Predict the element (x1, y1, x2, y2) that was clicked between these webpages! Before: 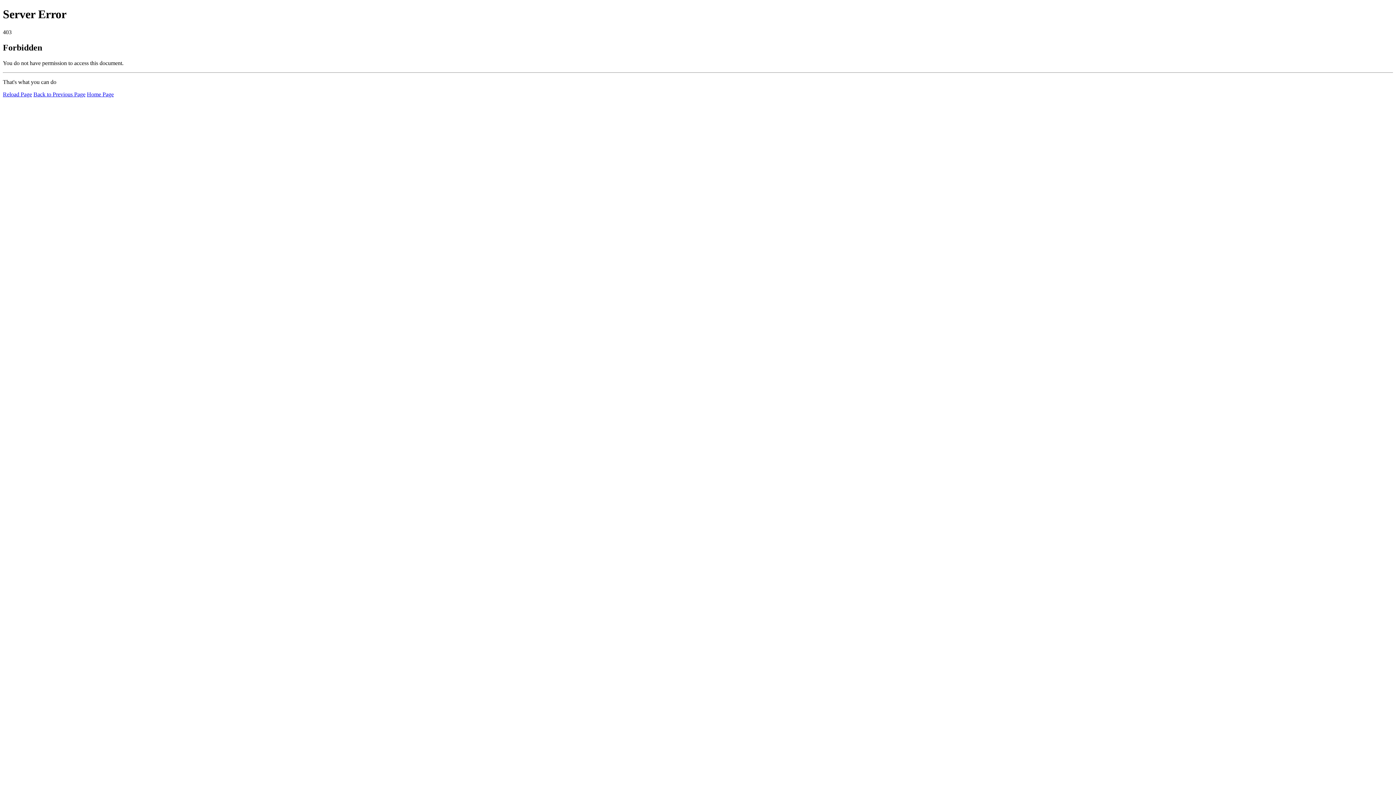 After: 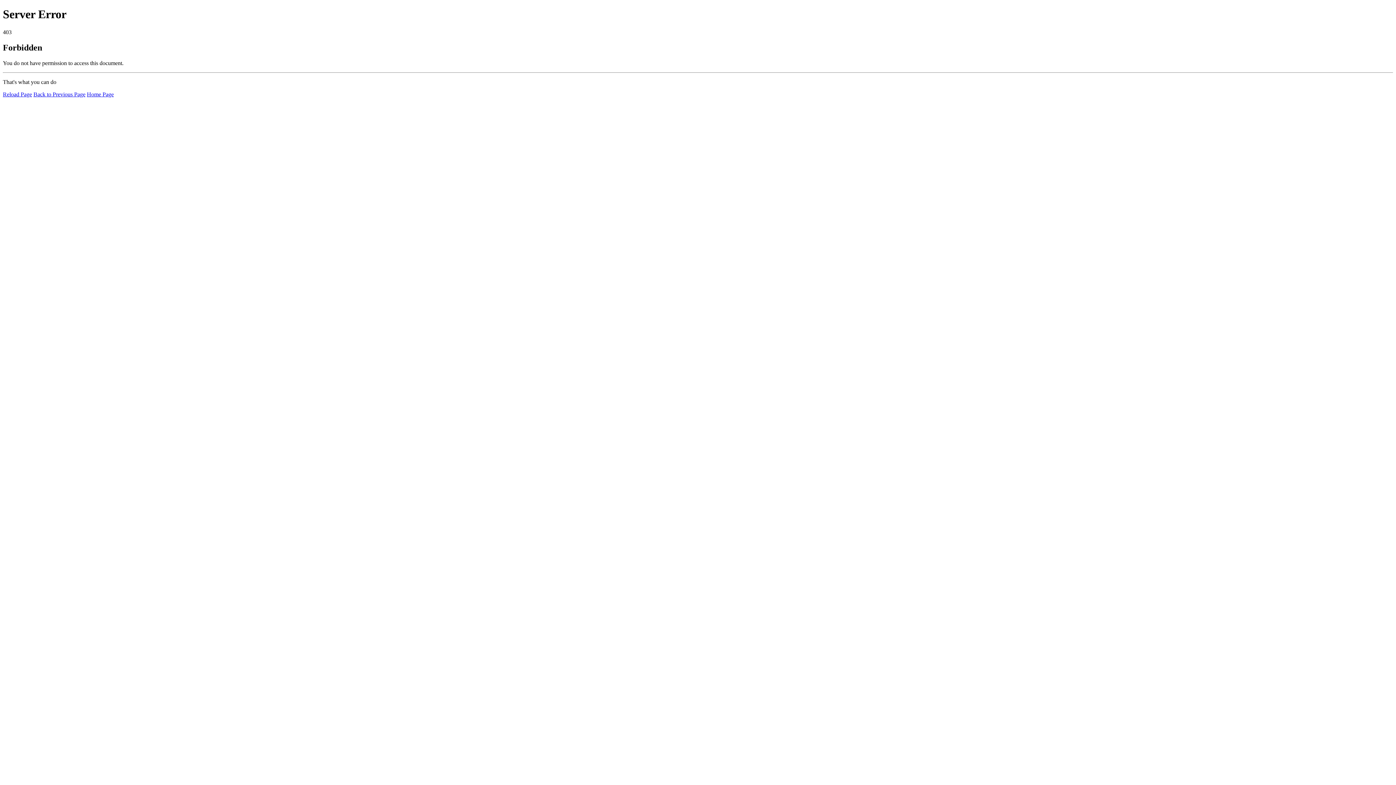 Action: bbox: (86, 91, 113, 97) label: Home Page